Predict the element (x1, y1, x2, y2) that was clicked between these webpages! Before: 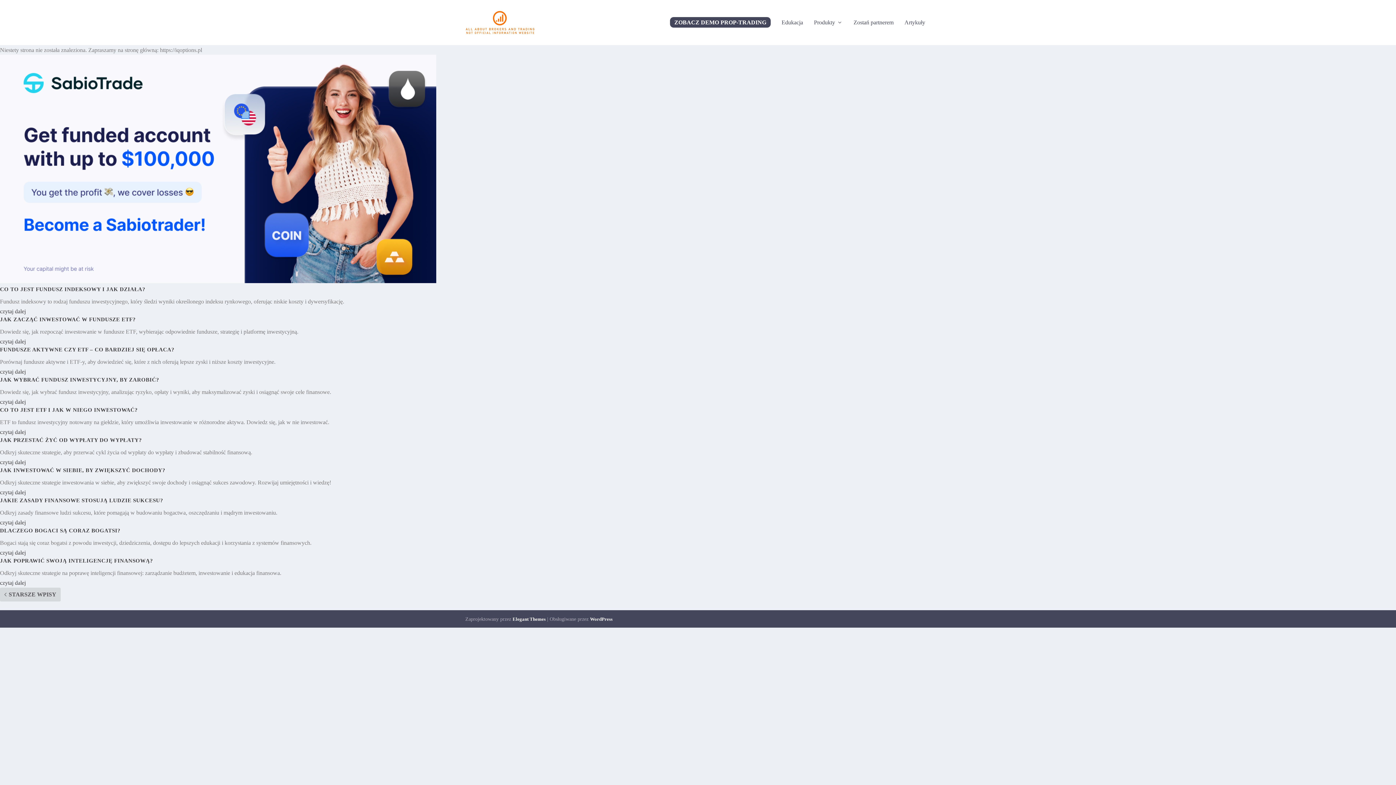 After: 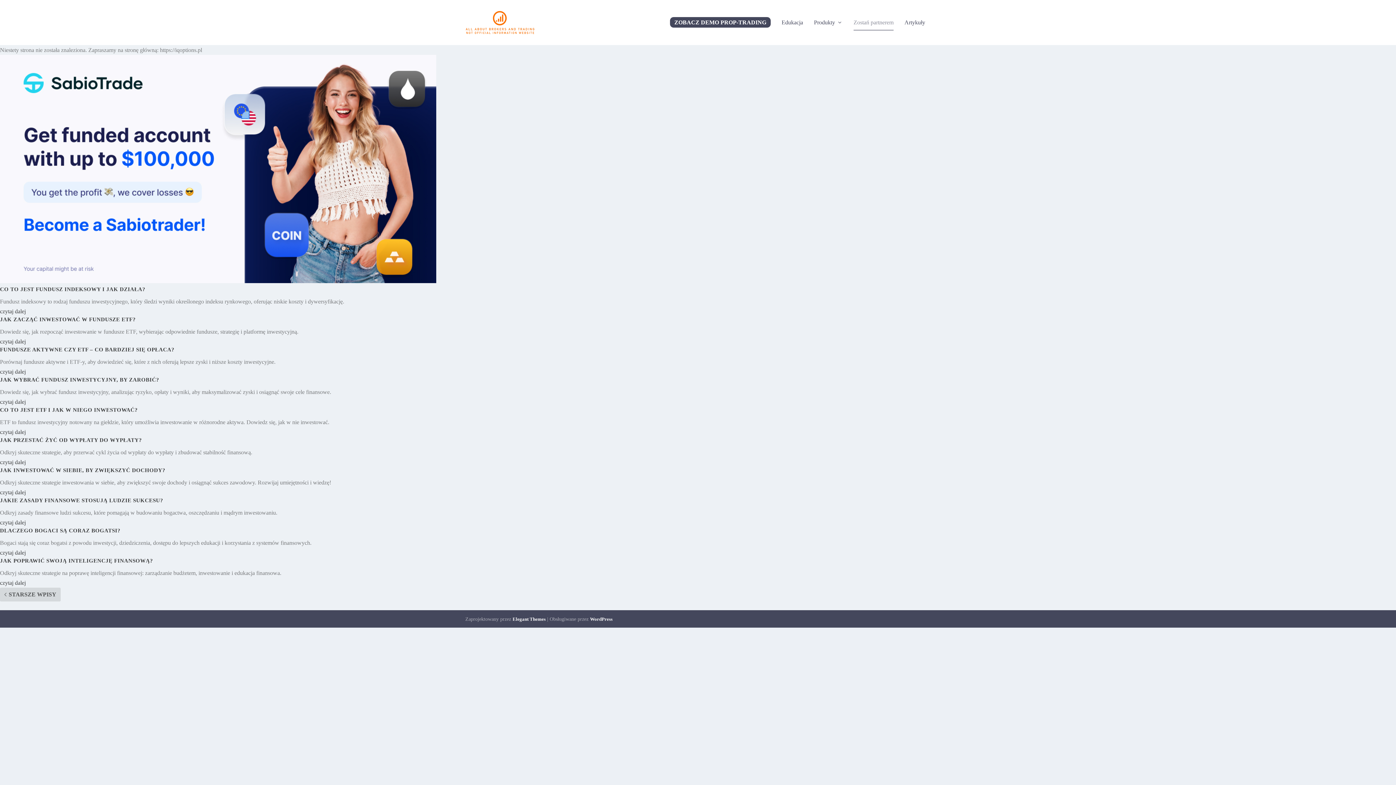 Action: bbox: (853, 19, 893, 45) label: Zostań partnerem